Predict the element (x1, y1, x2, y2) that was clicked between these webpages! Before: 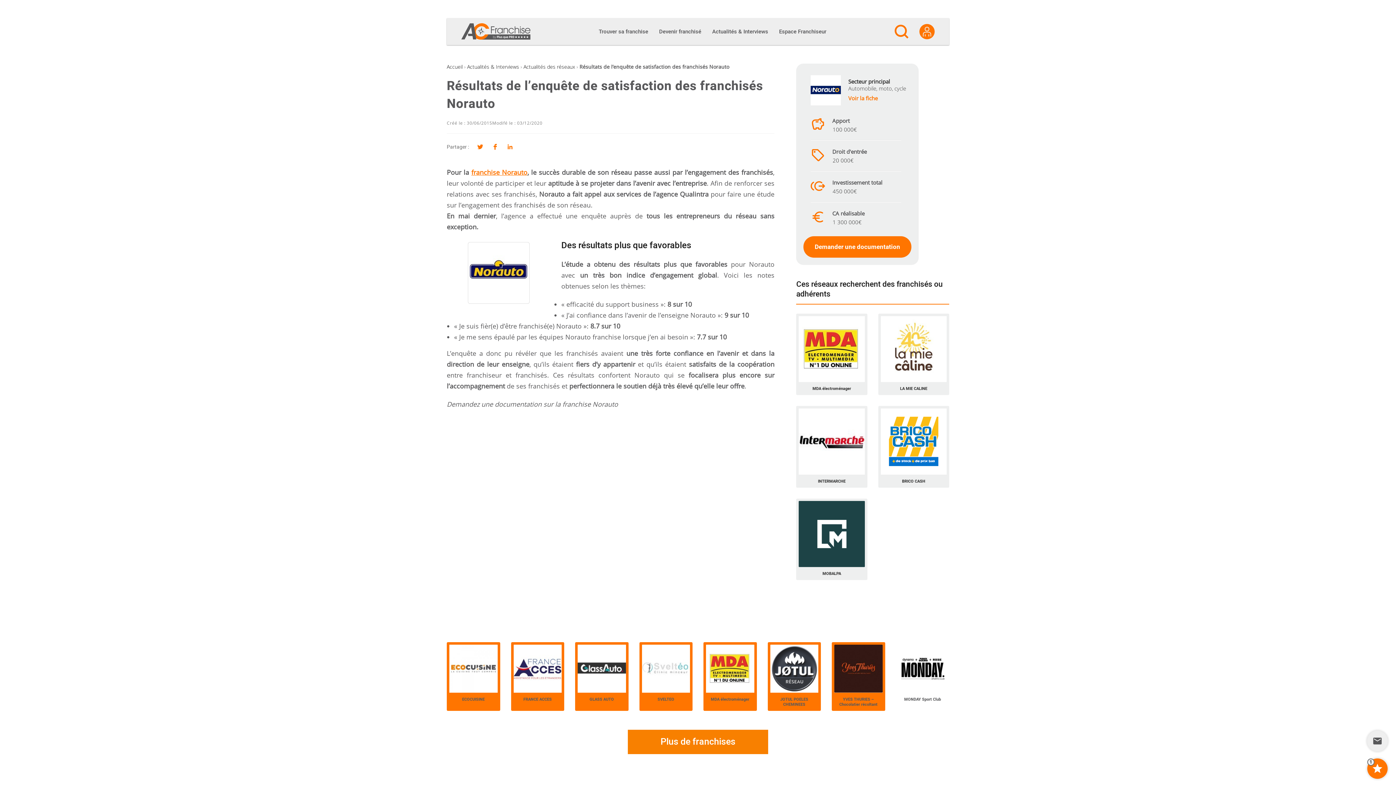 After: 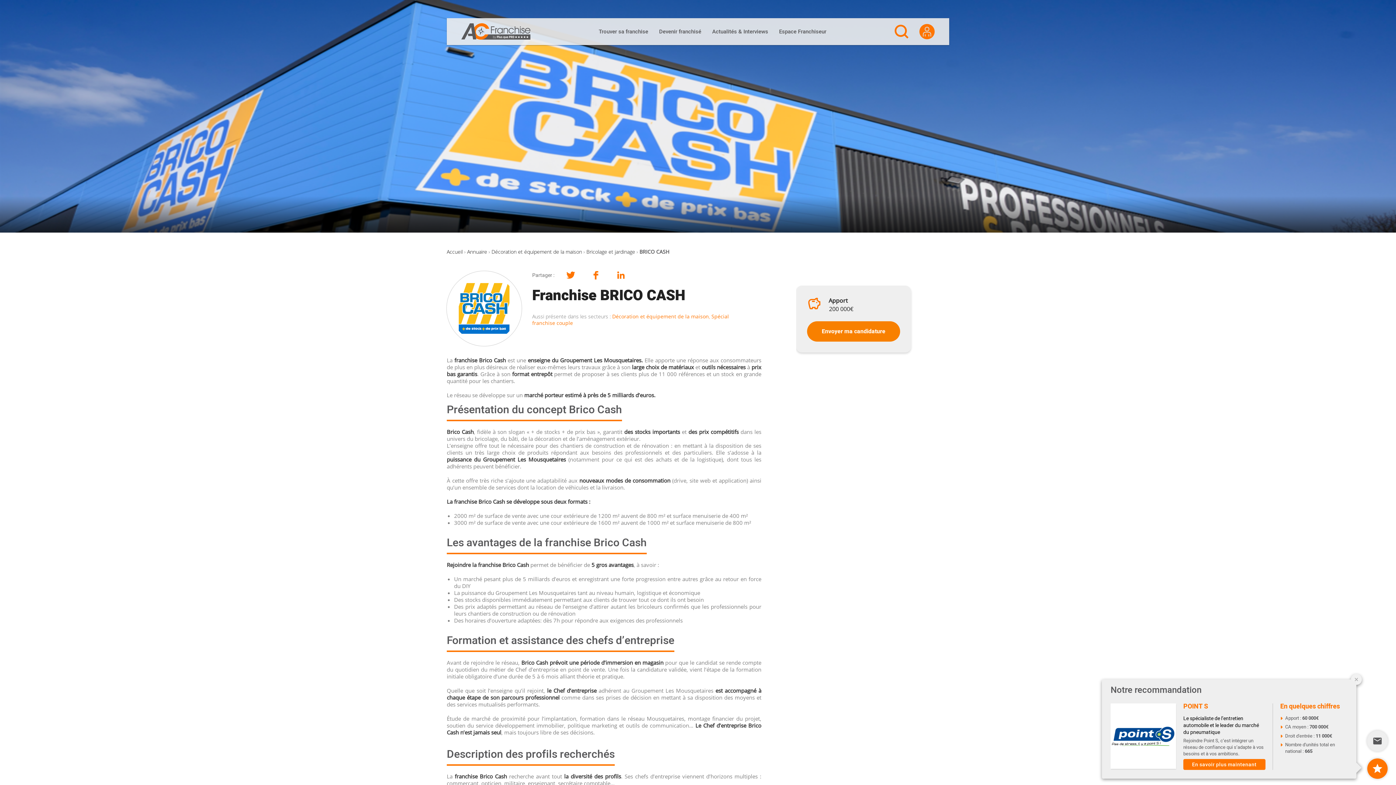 Action: bbox: (872, 400, 954, 493) label: BRICO CASH

Bricolage et jardinage

Apport : 200 000€